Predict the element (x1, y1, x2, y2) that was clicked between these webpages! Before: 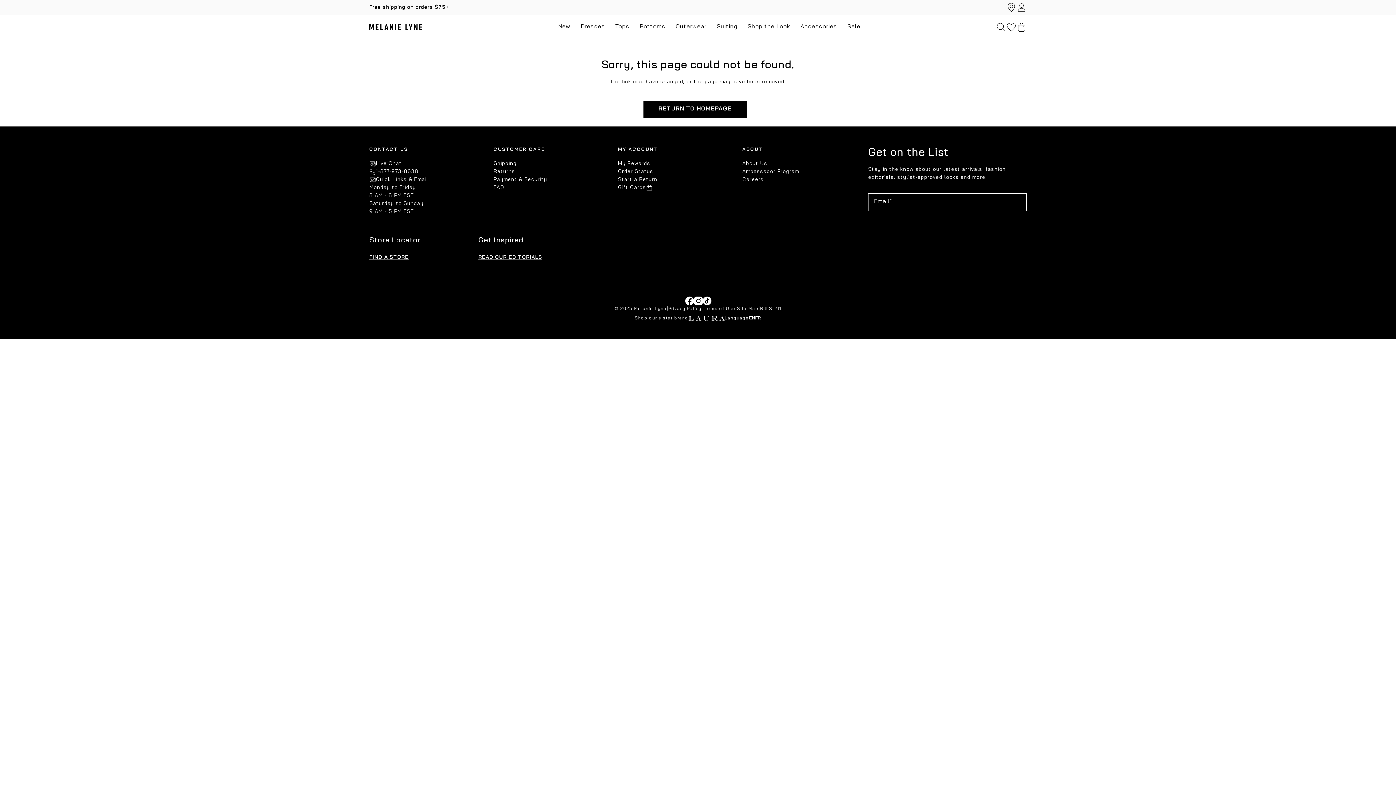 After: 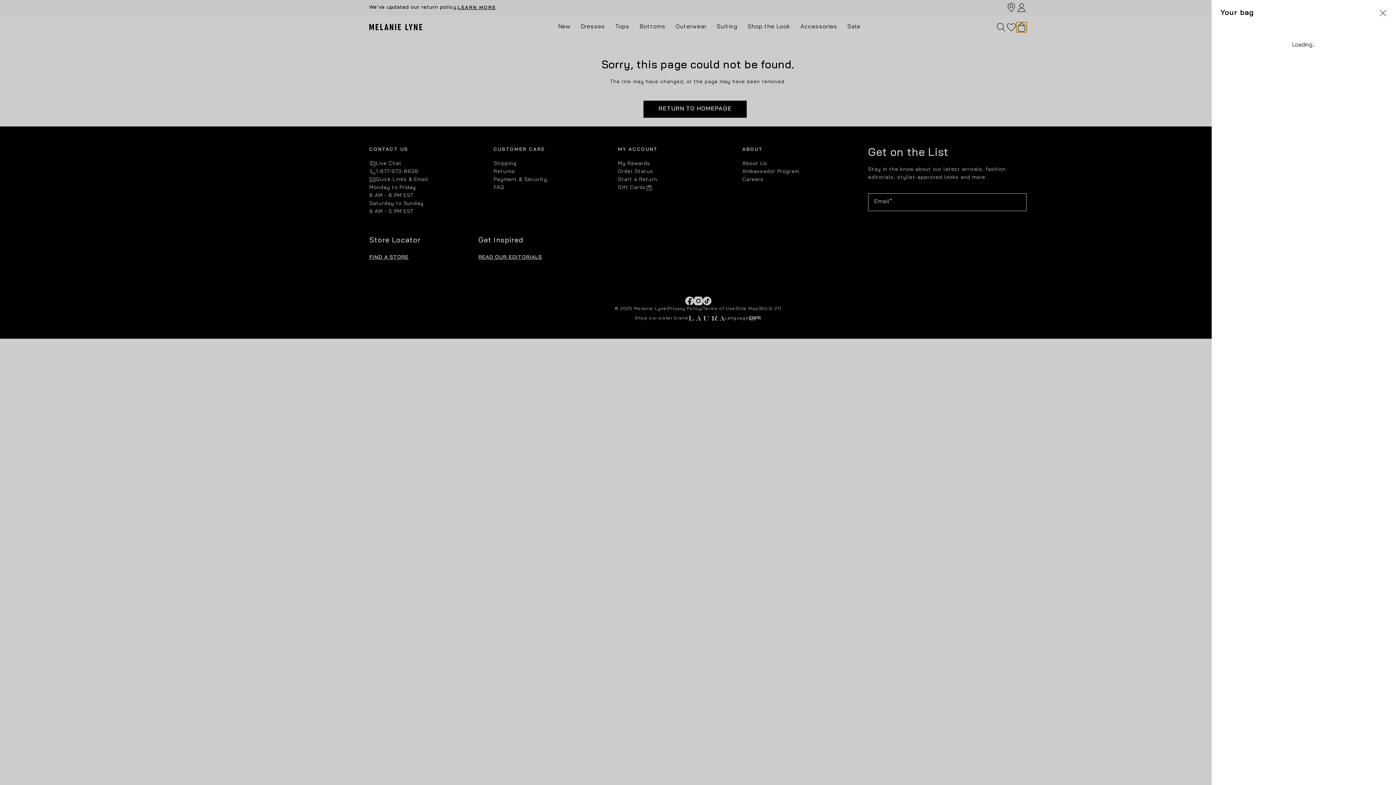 Action: bbox: (1016, 22, 1026, 32)